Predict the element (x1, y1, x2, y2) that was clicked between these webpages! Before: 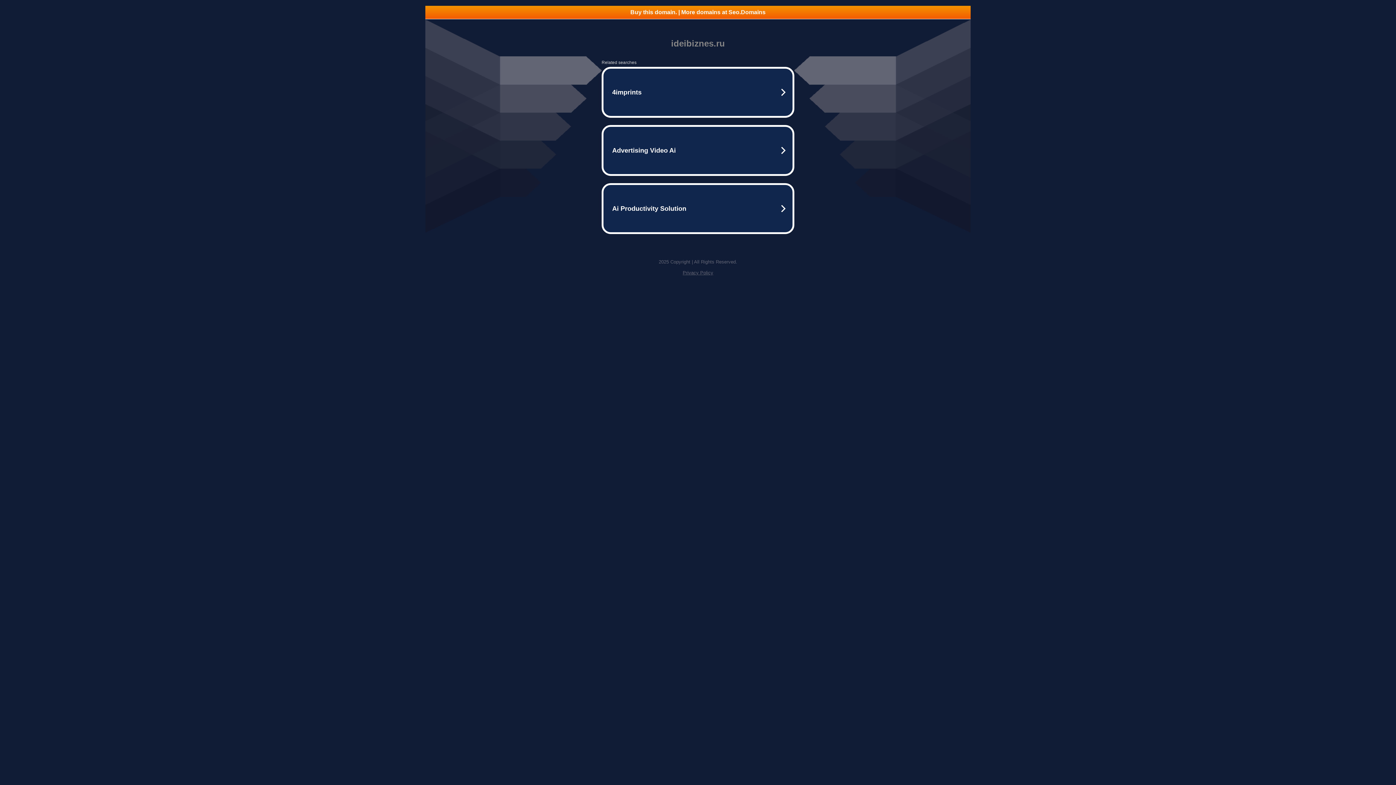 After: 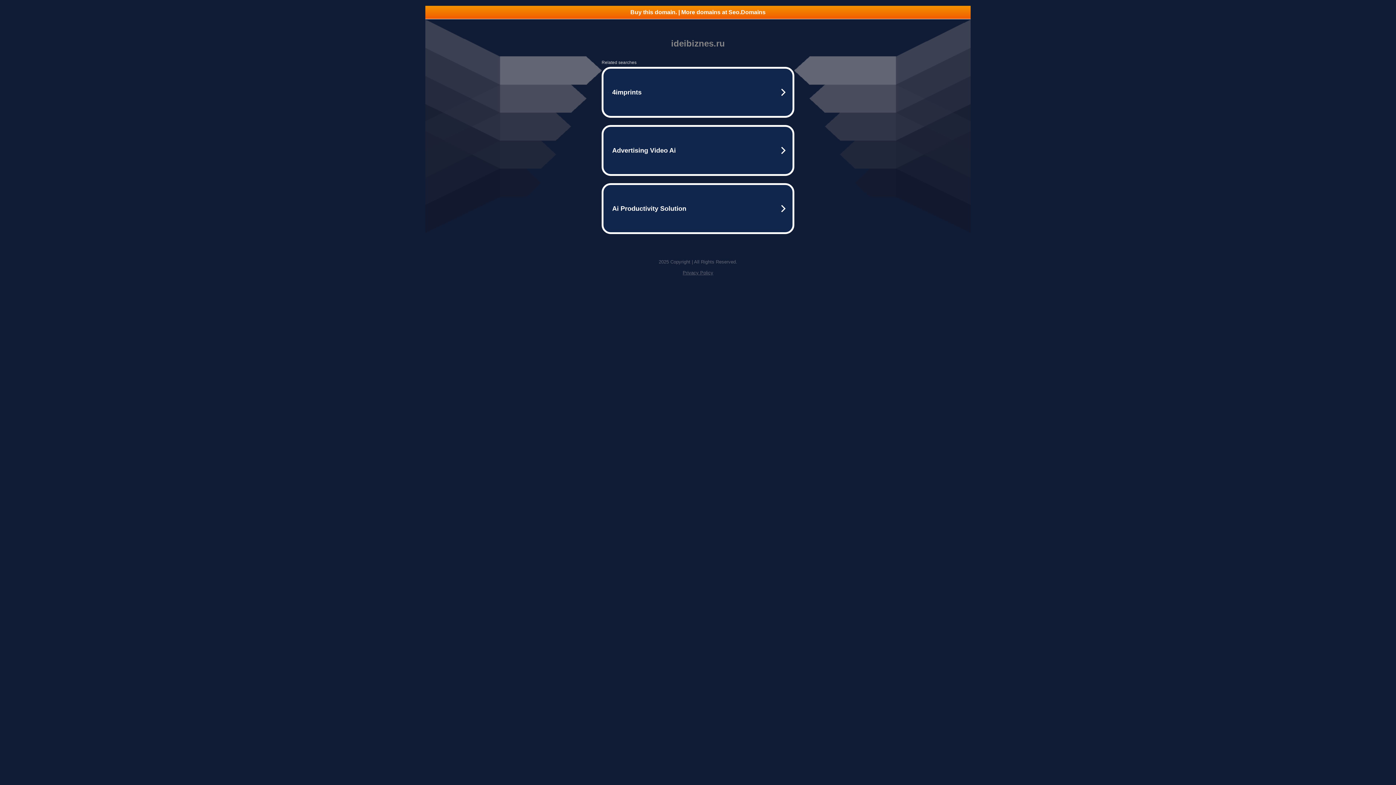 Action: bbox: (425, 5, 970, 18) label: Buy this domain. | More domains at Seo.Domains